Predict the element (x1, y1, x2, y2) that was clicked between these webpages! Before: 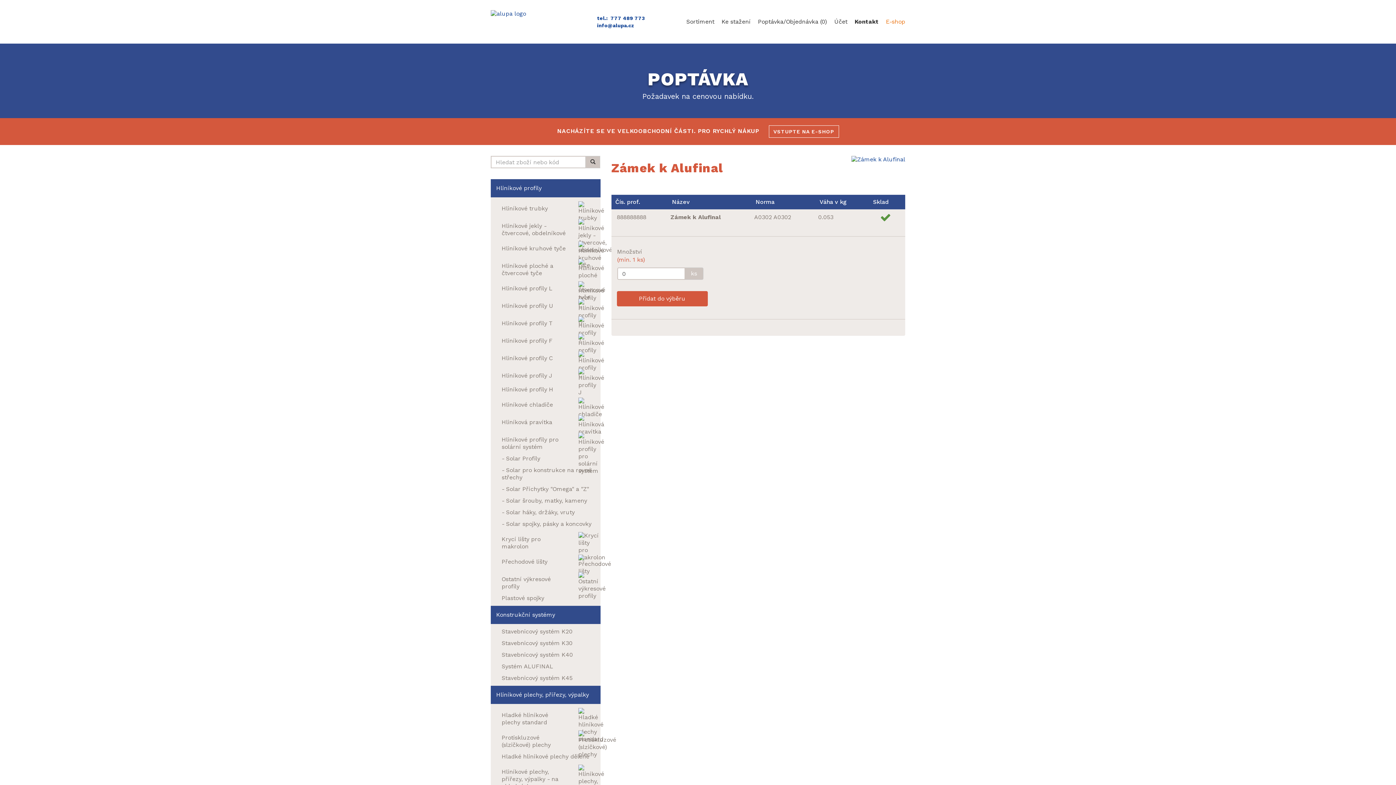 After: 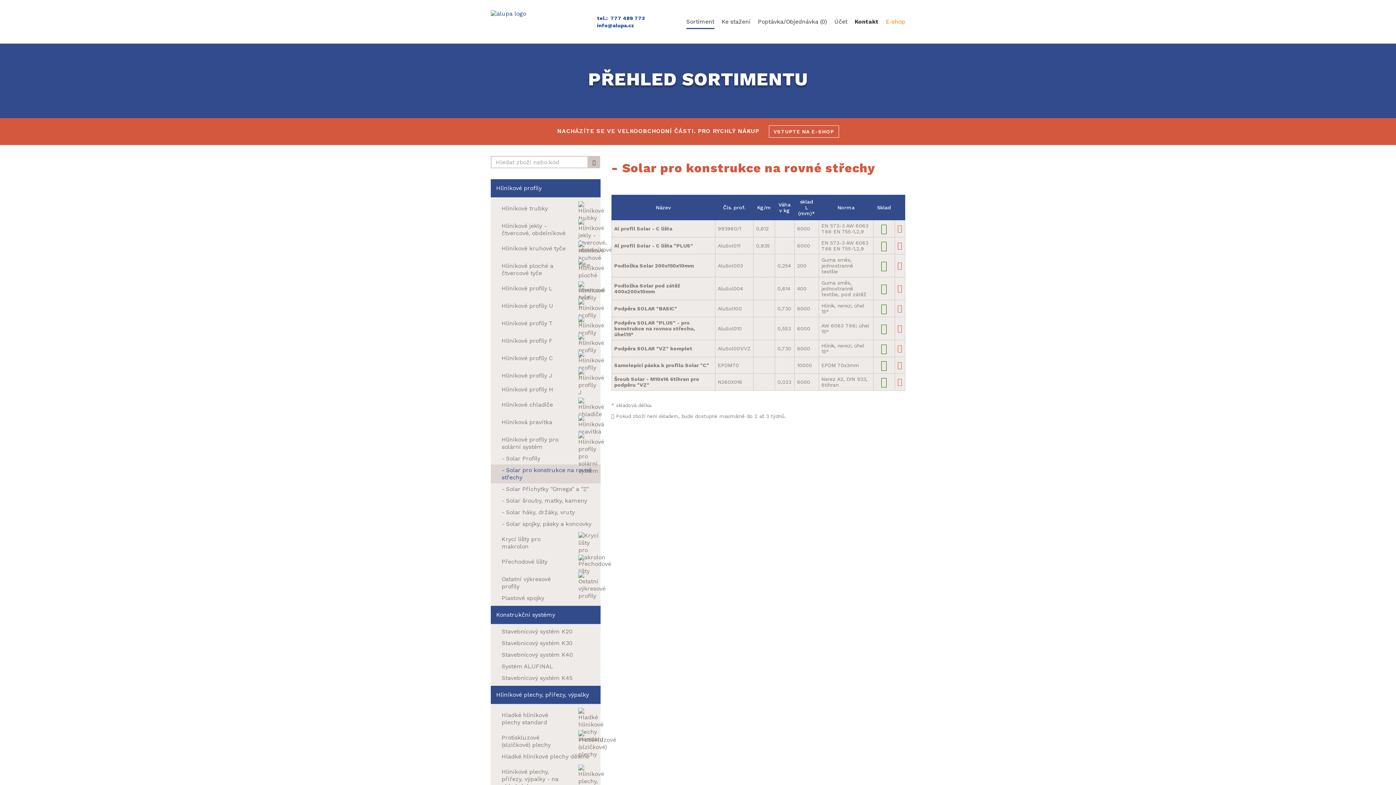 Action: label: - Solar pro konstrukce na rovné střechy bbox: (490, 464, 600, 483)